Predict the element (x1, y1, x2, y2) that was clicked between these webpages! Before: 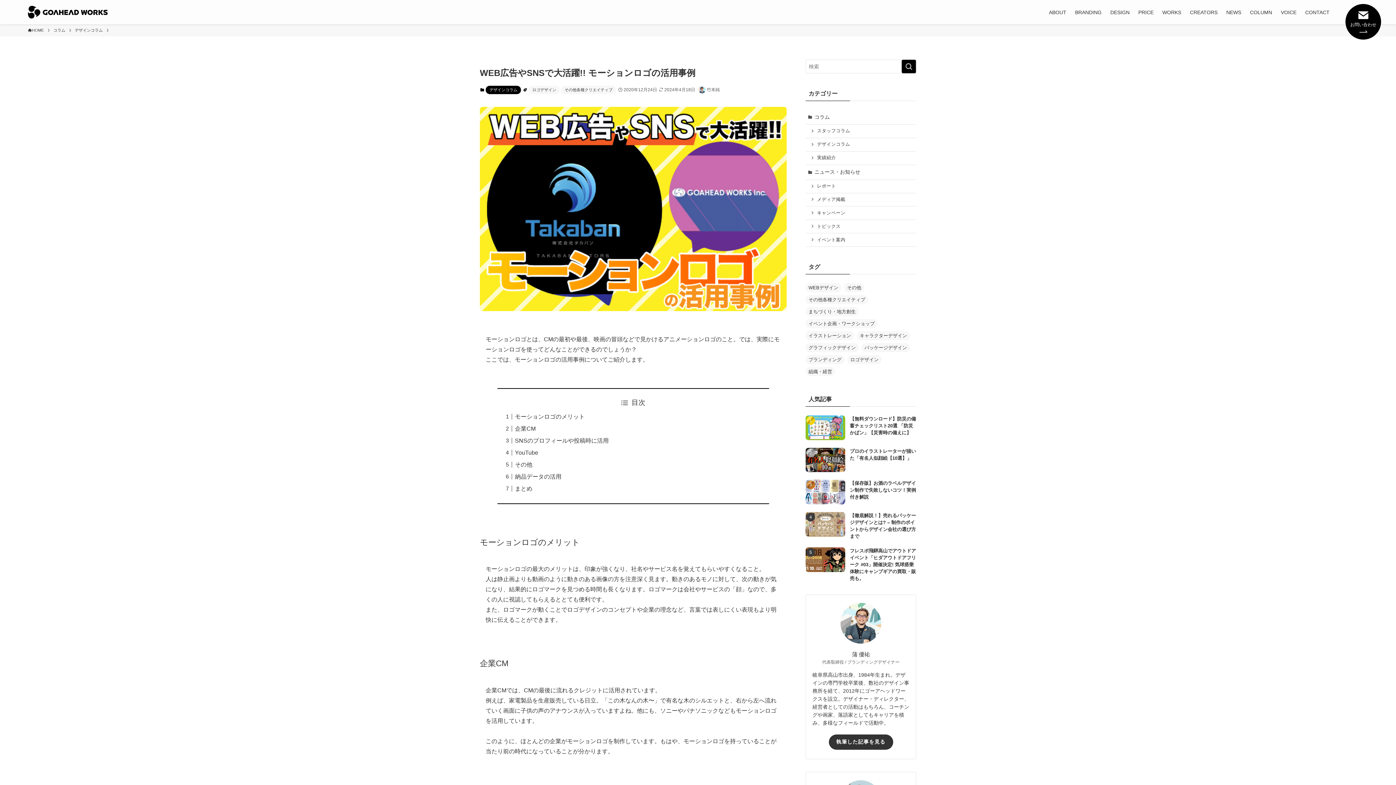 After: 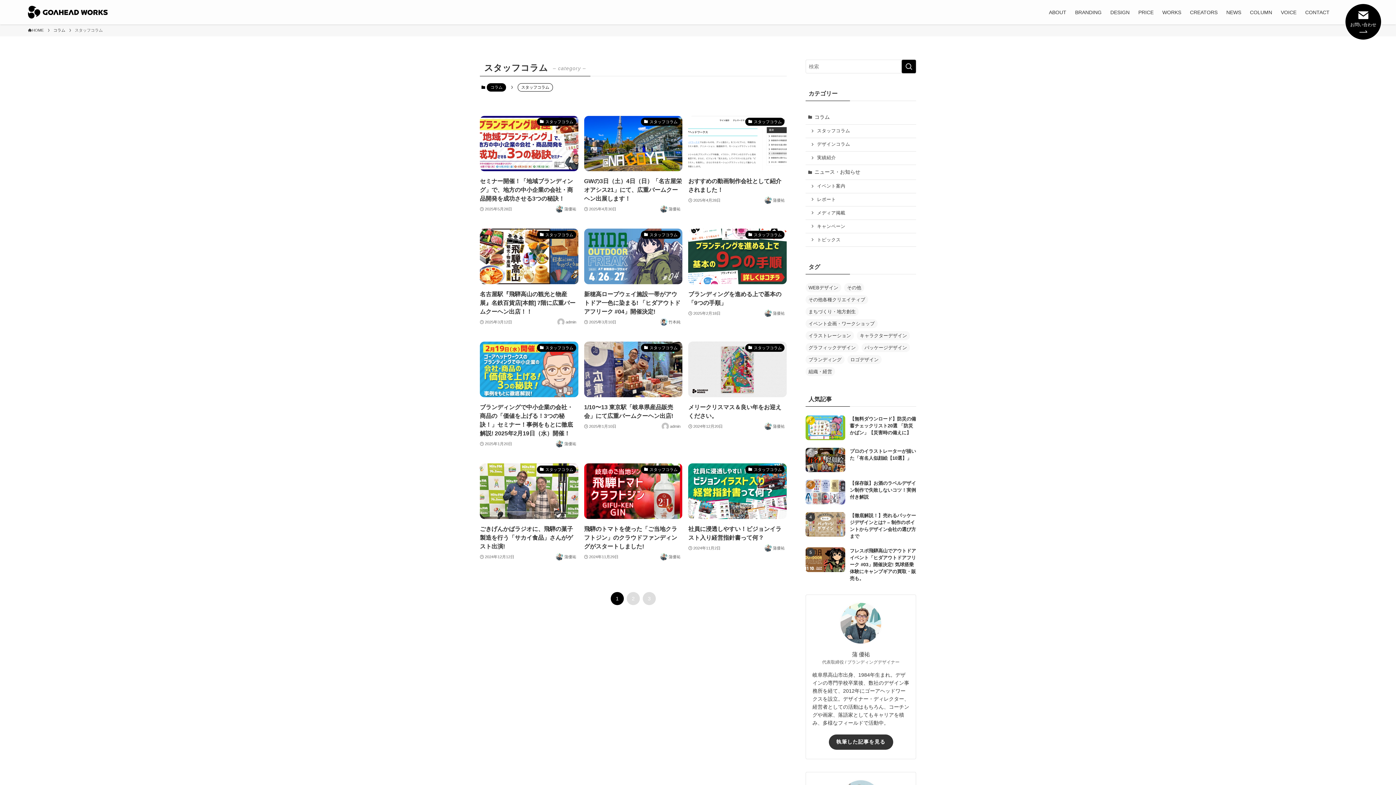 Action: bbox: (805, 124, 916, 138) label: スタッフコラム